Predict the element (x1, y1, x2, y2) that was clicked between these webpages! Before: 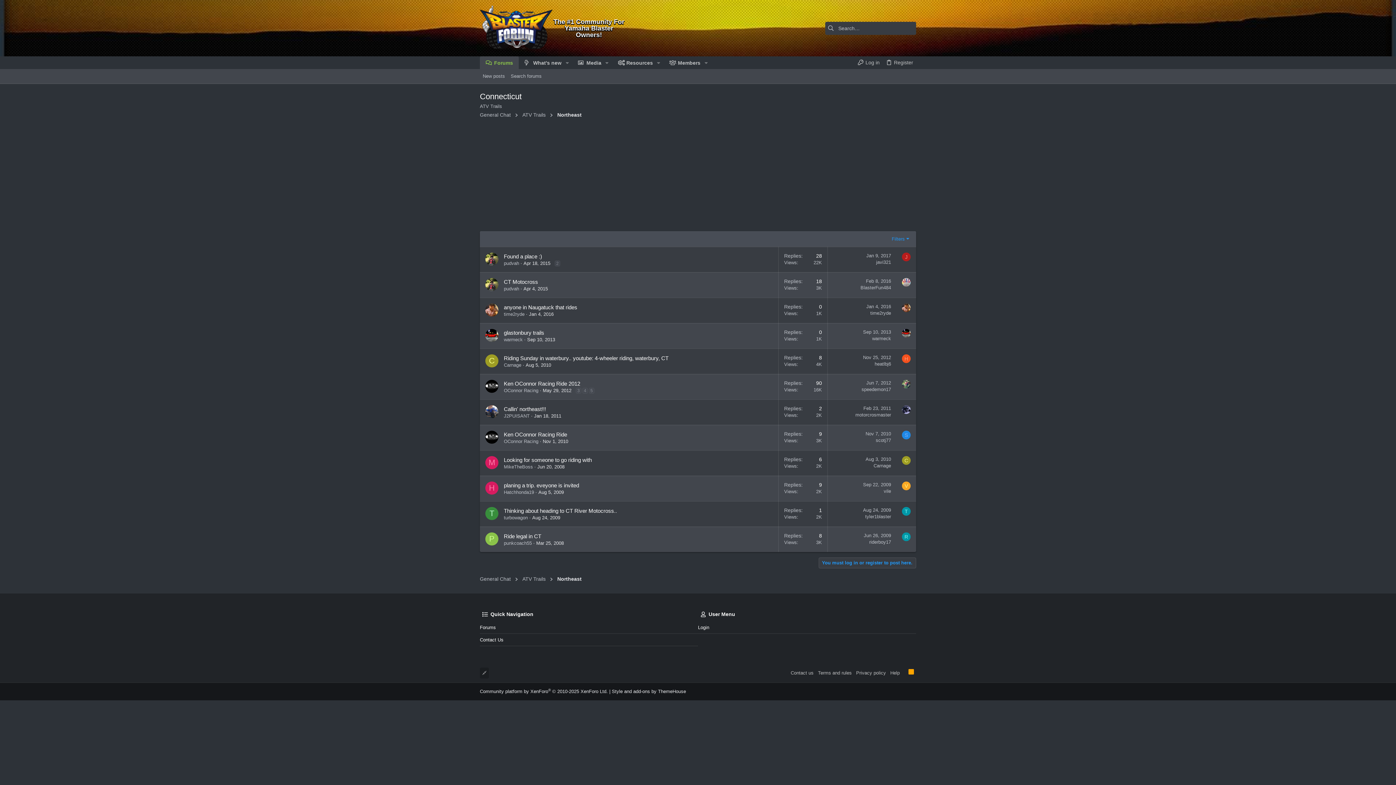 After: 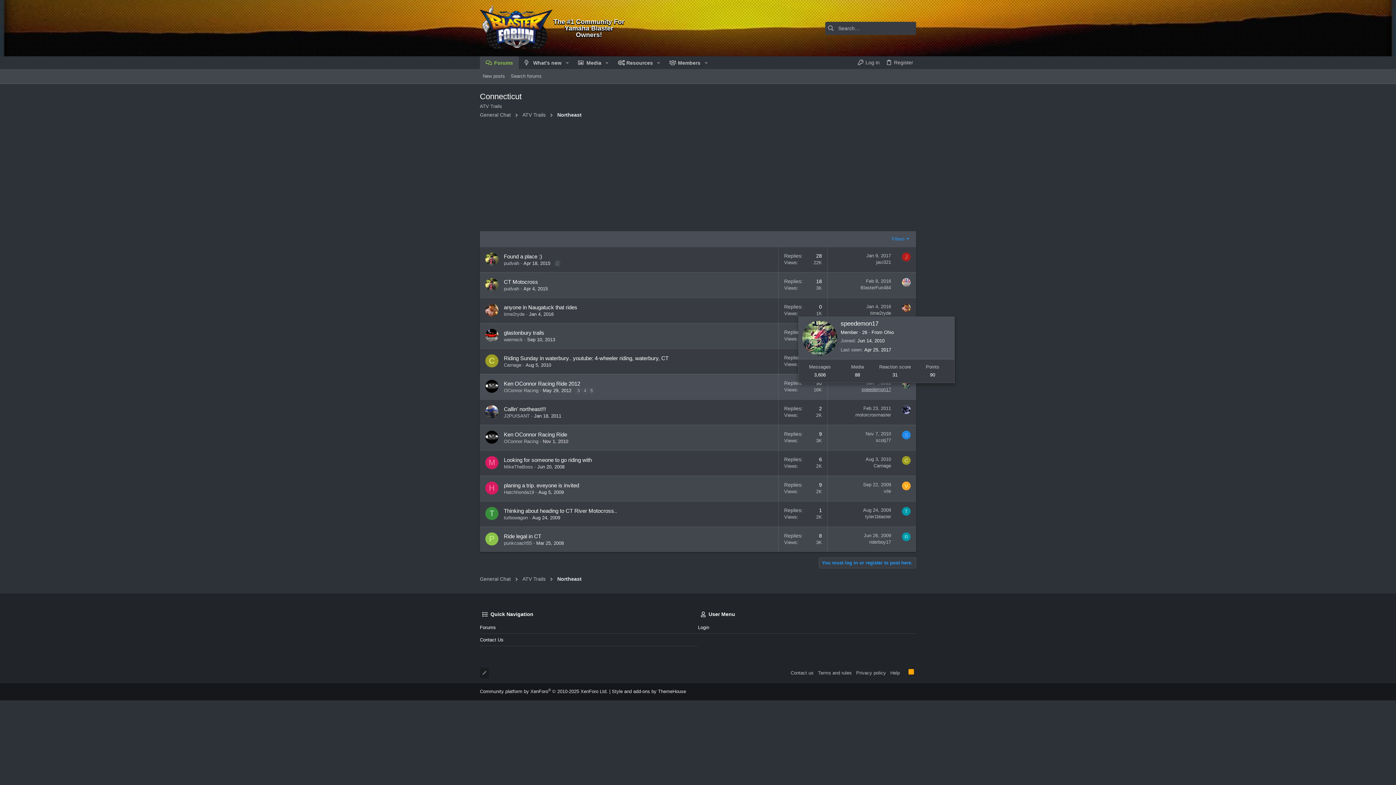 Action: label: speedemon17 bbox: (861, 386, 891, 392)